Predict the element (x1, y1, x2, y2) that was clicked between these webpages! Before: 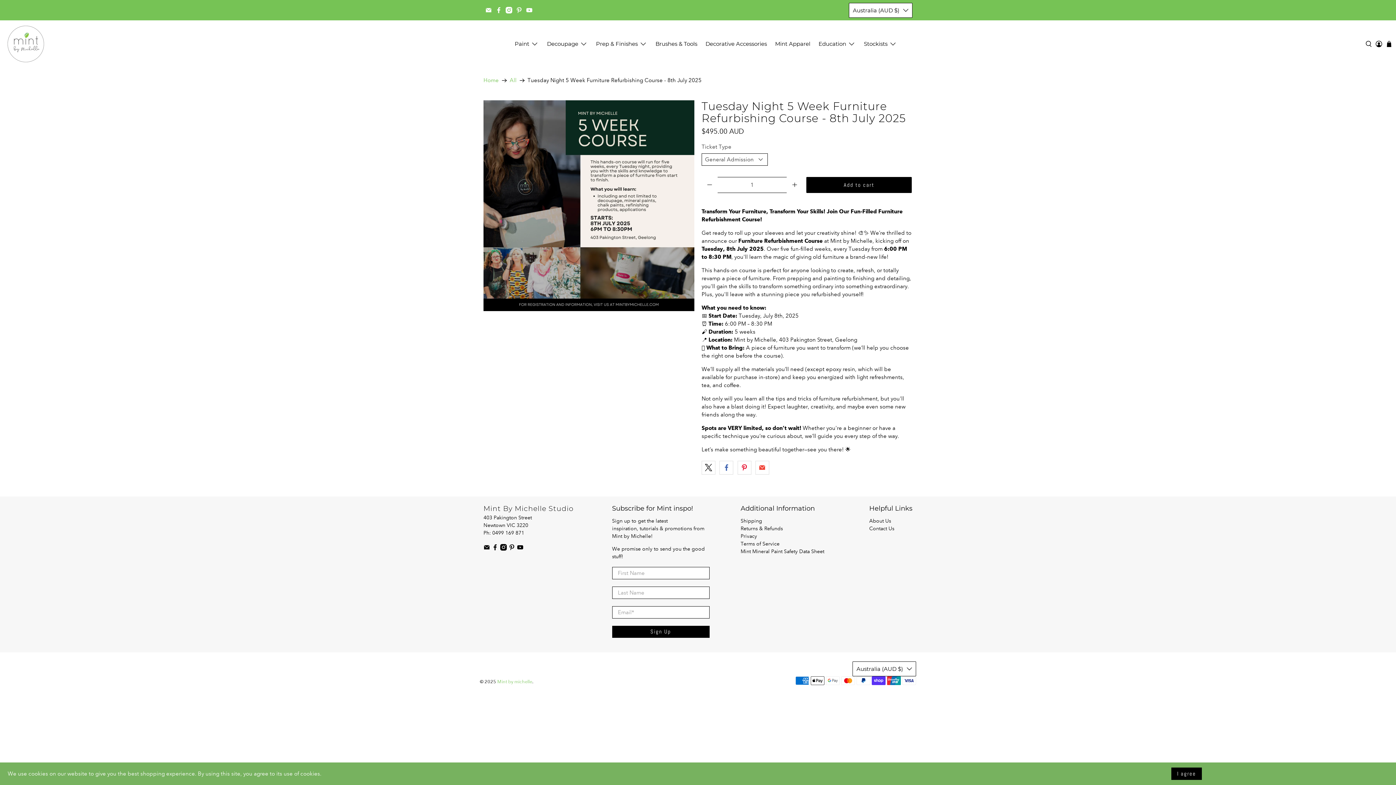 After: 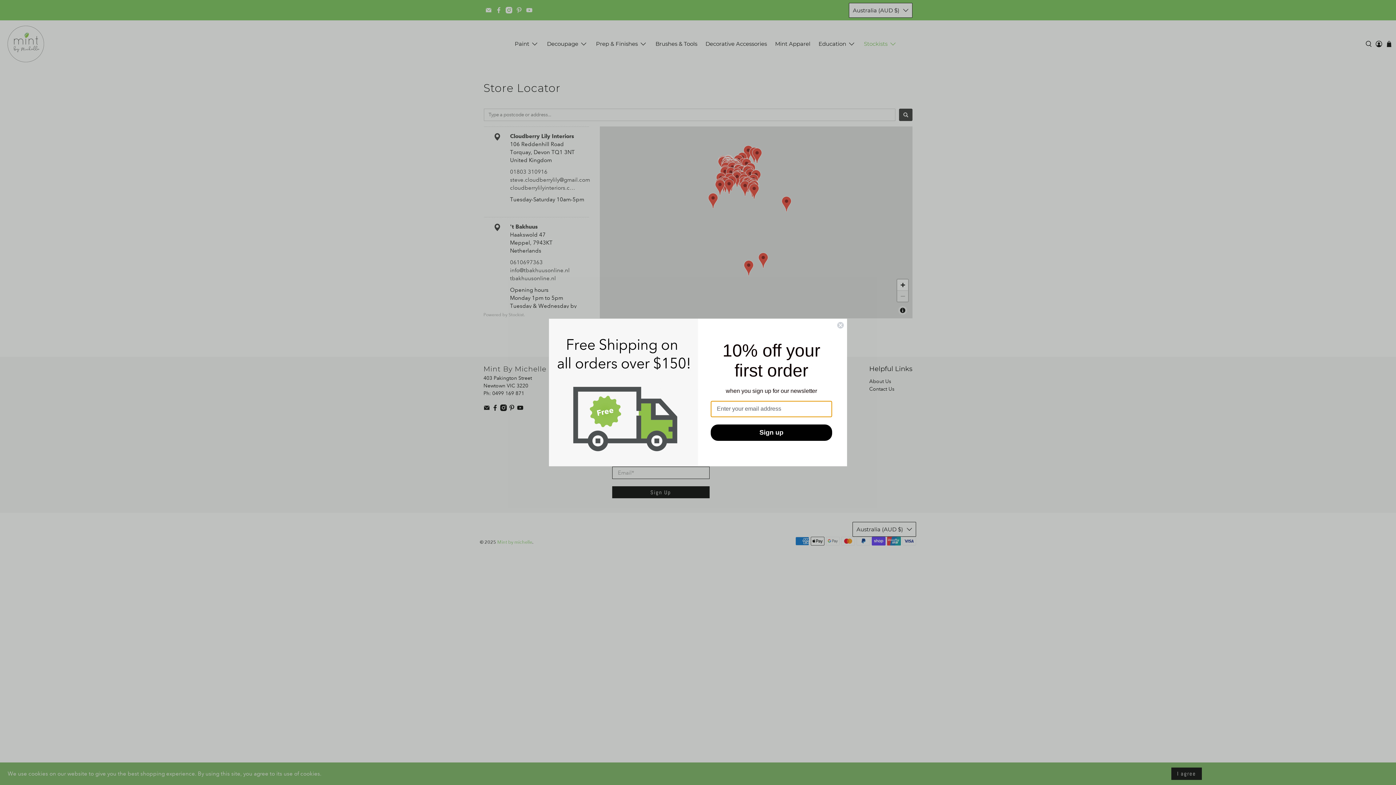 Action: bbox: (860, 34, 901, 53) label: Stockists